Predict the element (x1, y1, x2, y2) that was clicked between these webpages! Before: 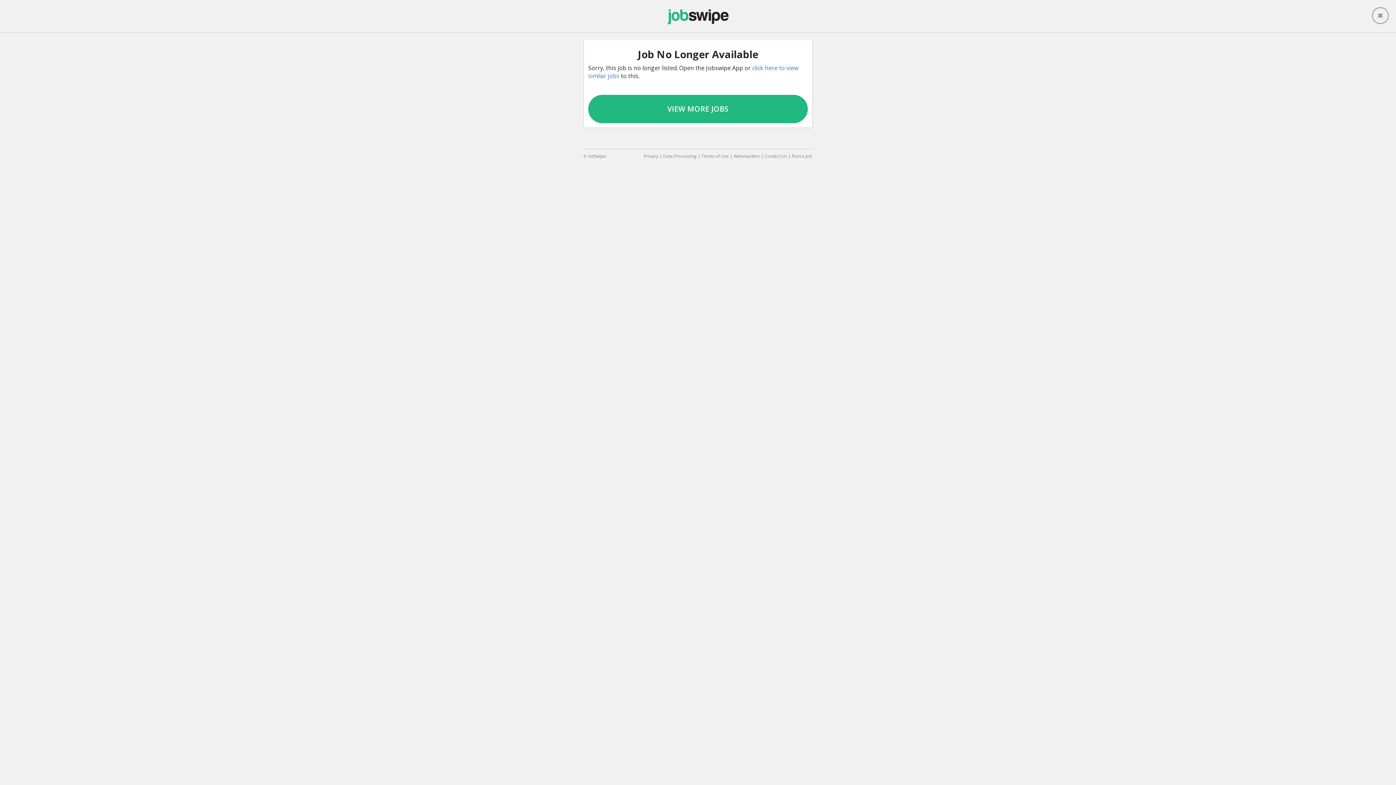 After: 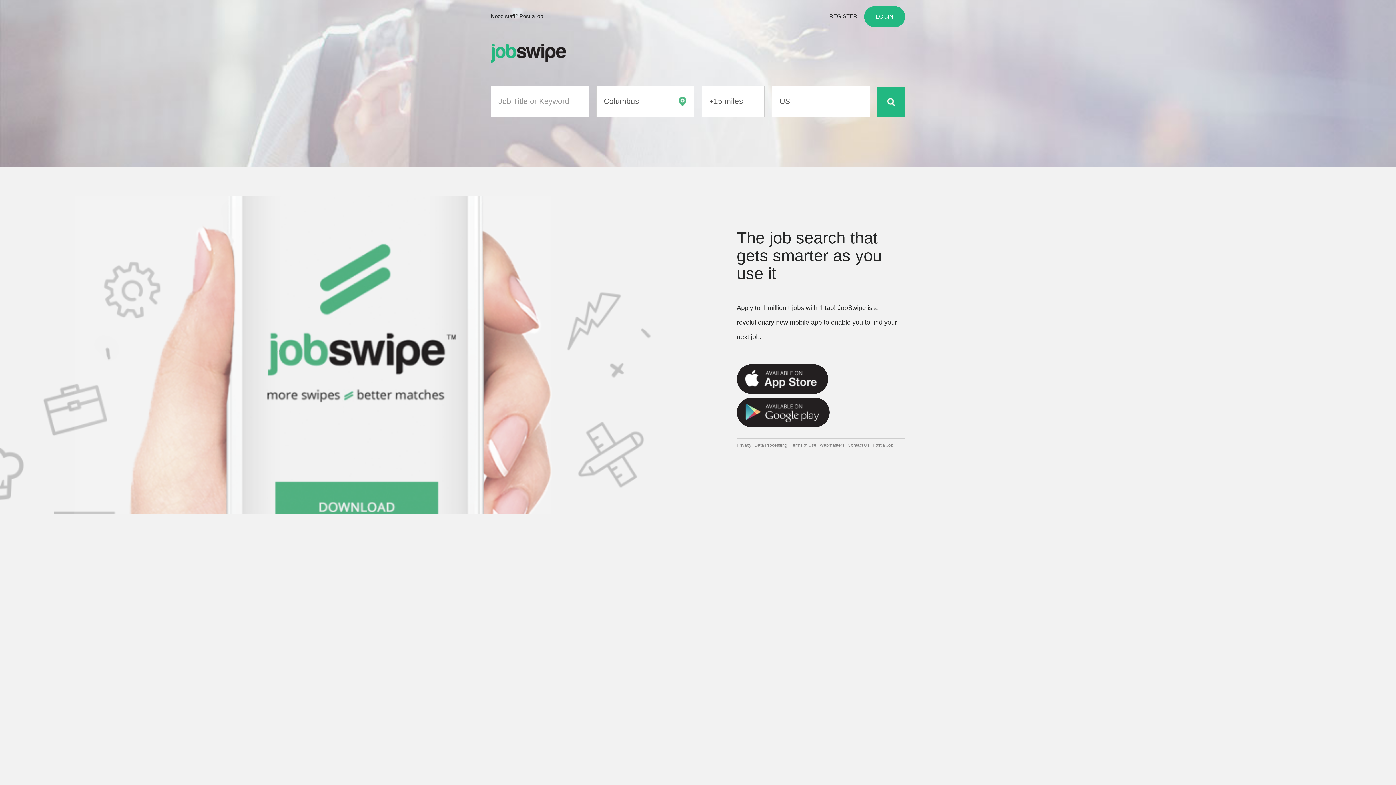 Action: label: VIEW MORE JOBS bbox: (588, 94, 808, 123)